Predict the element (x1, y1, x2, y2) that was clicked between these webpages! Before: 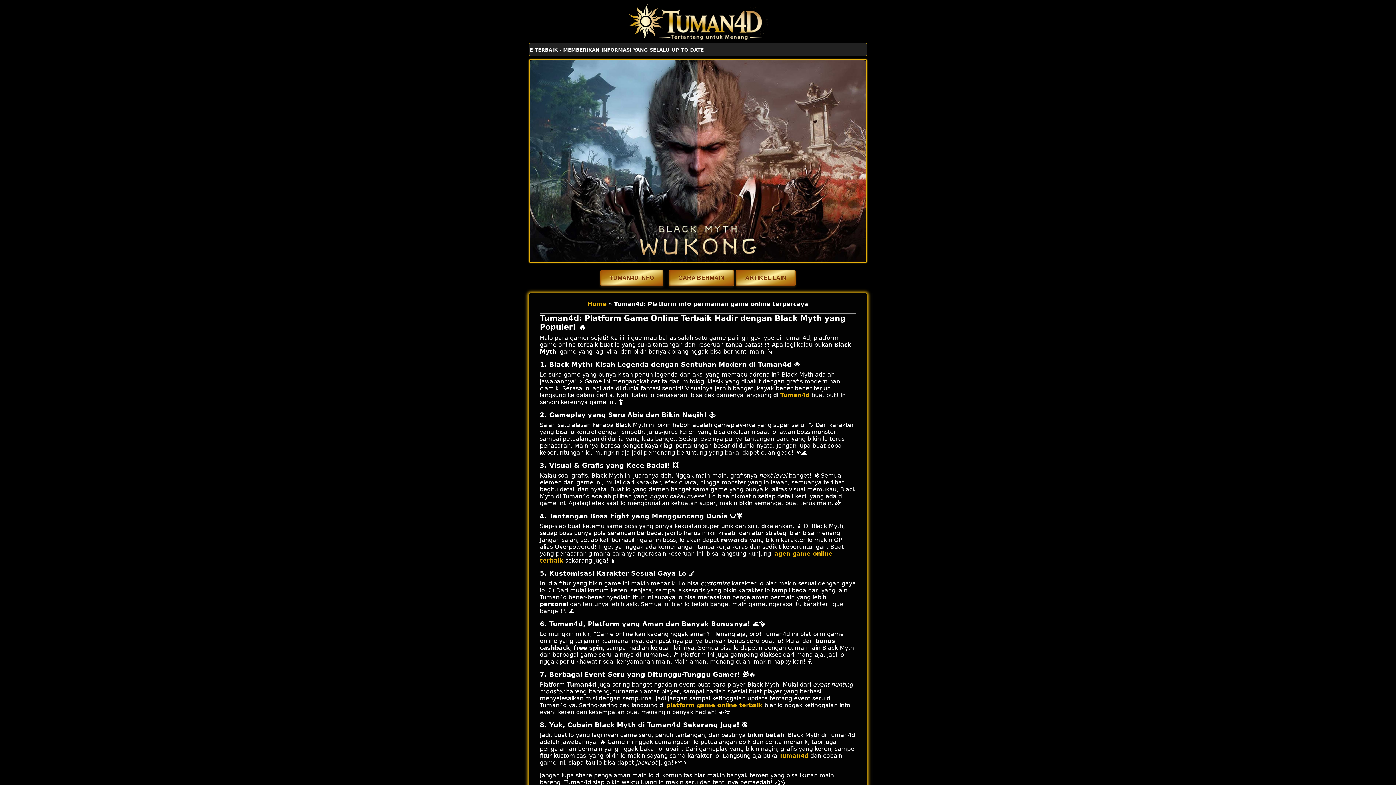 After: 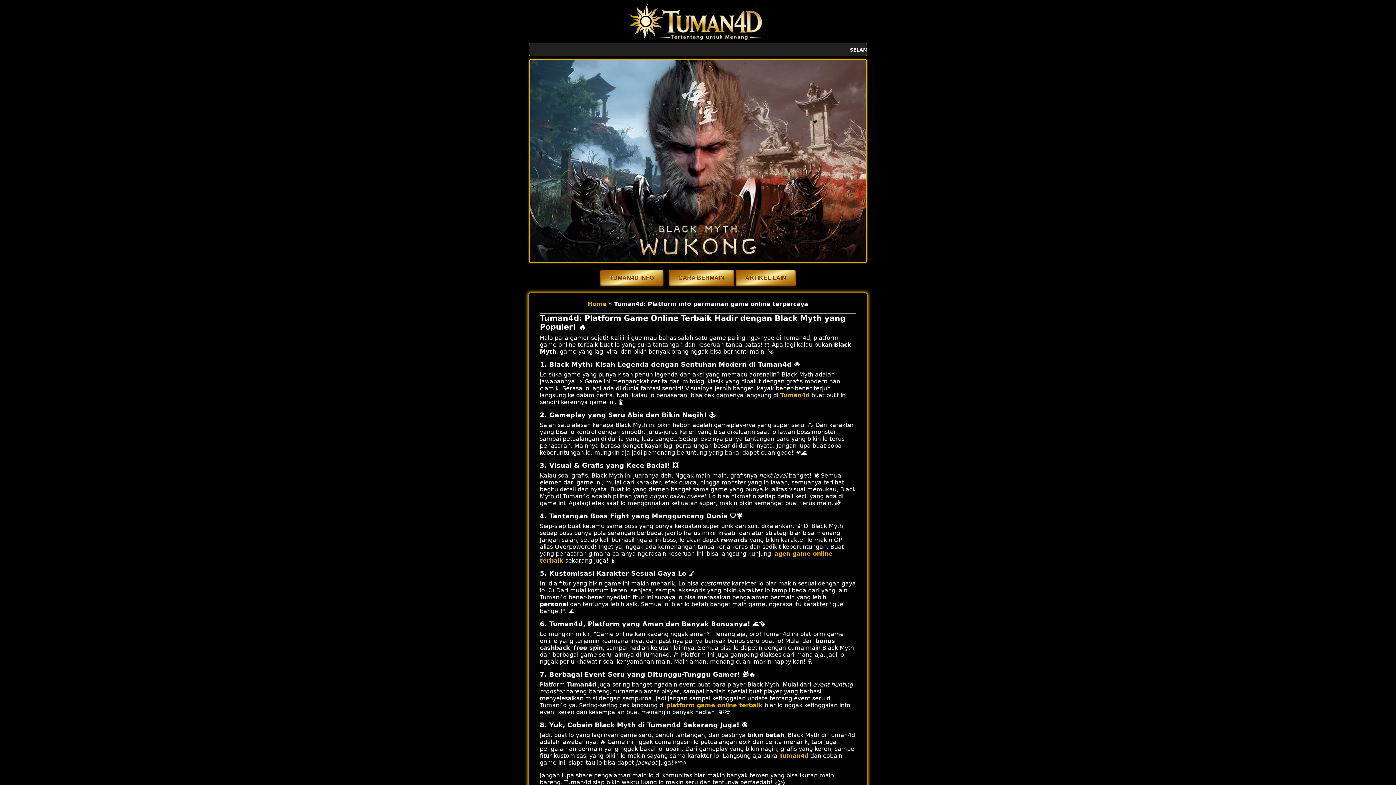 Action: label: platform game online terbaik bbox: (666, 702, 762, 708)